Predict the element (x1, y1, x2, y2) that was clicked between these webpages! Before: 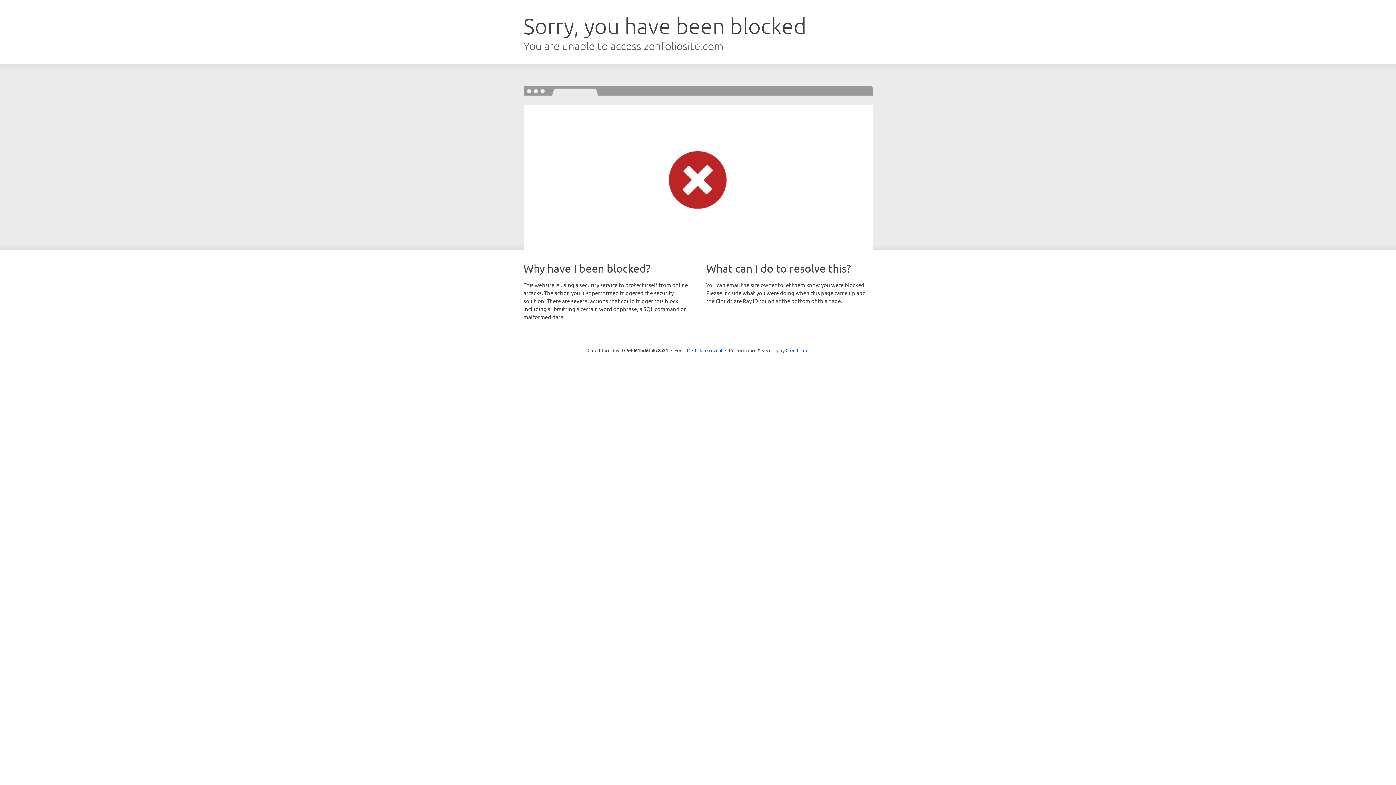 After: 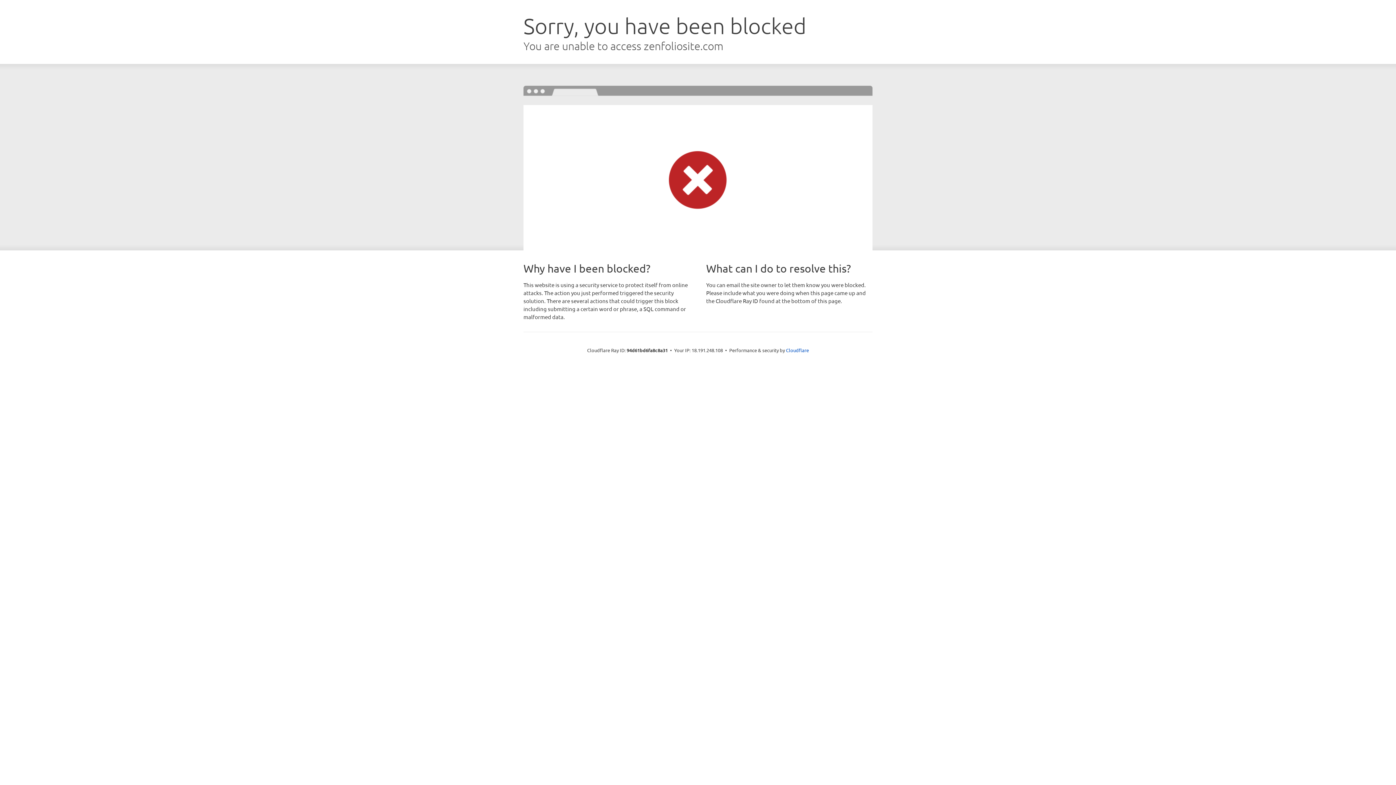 Action: label: Click to reveal bbox: (692, 346, 722, 353)